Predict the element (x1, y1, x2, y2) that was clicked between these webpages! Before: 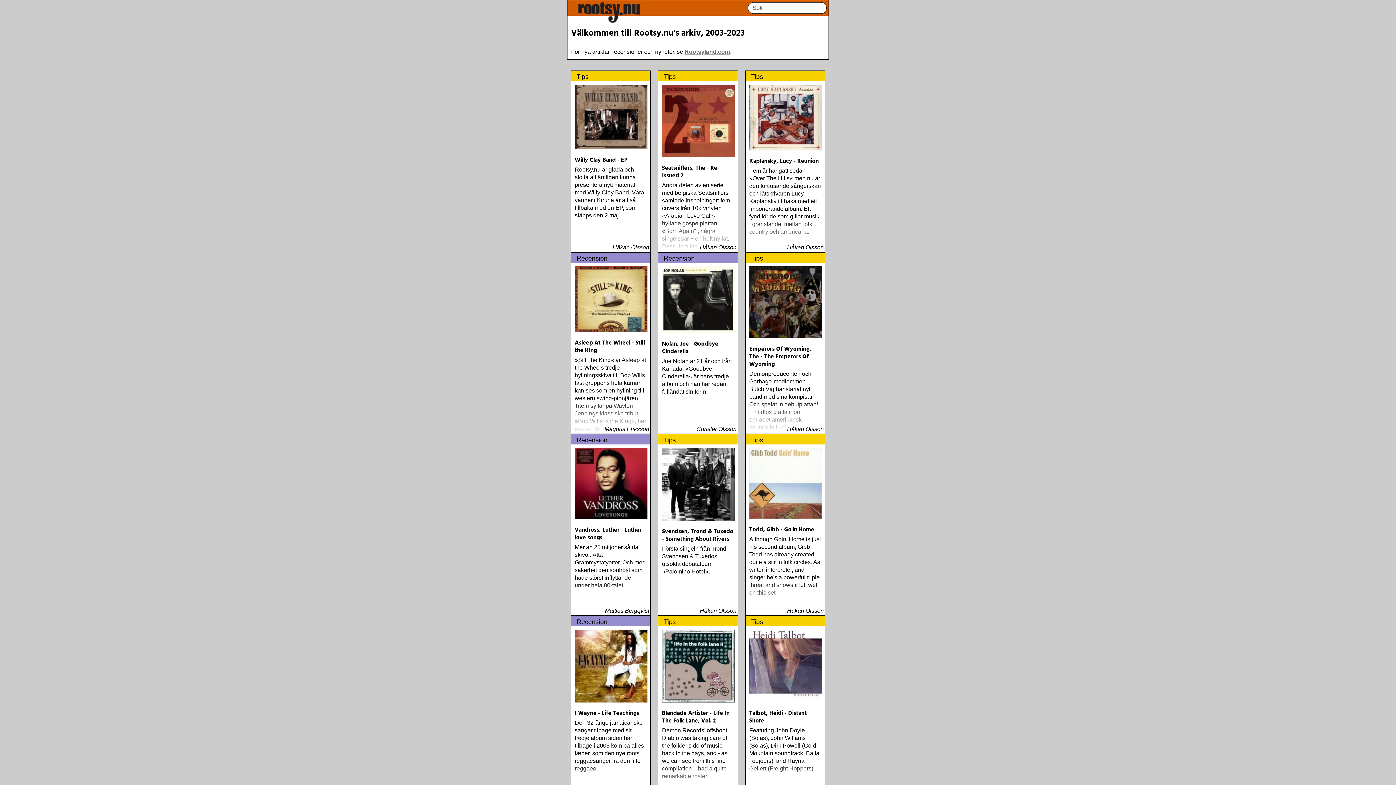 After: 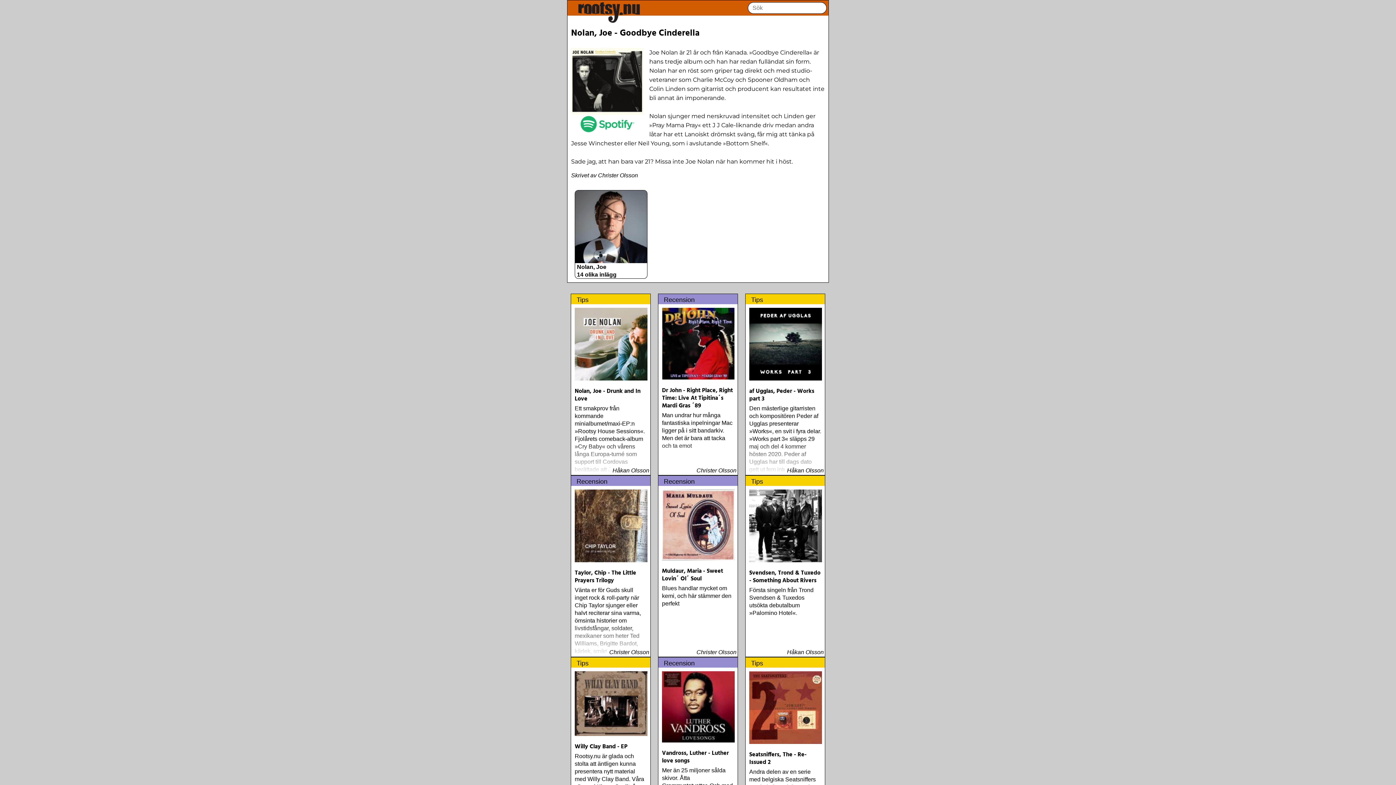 Action: label: Recension
Nolan, Joe - Goodbye Cinderella
Joe Nolan är 21 år och från Kanada. »Goodbye Cinderella« är hans tredje album och han har redan fulländat sin form
 
Christer Olsson bbox: (658, 252, 738, 395)